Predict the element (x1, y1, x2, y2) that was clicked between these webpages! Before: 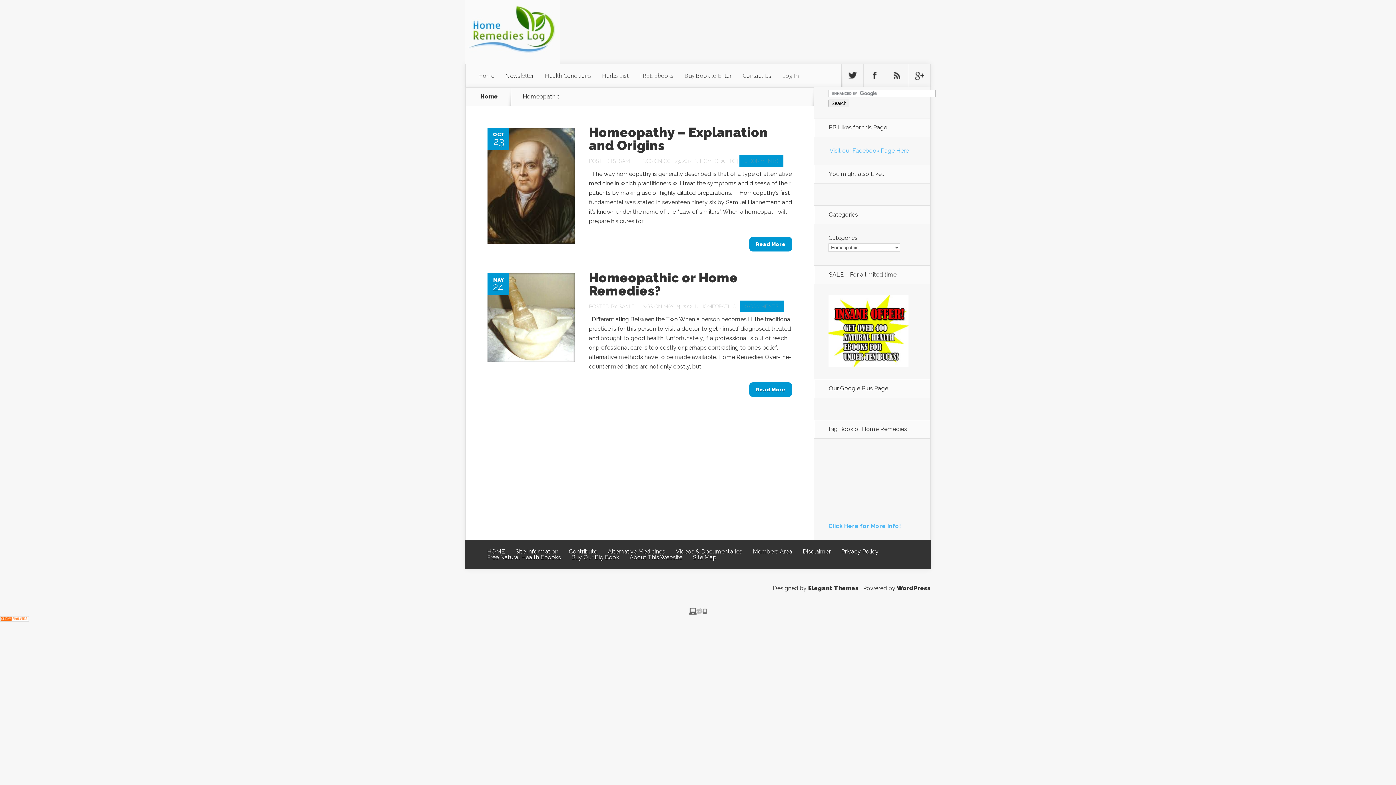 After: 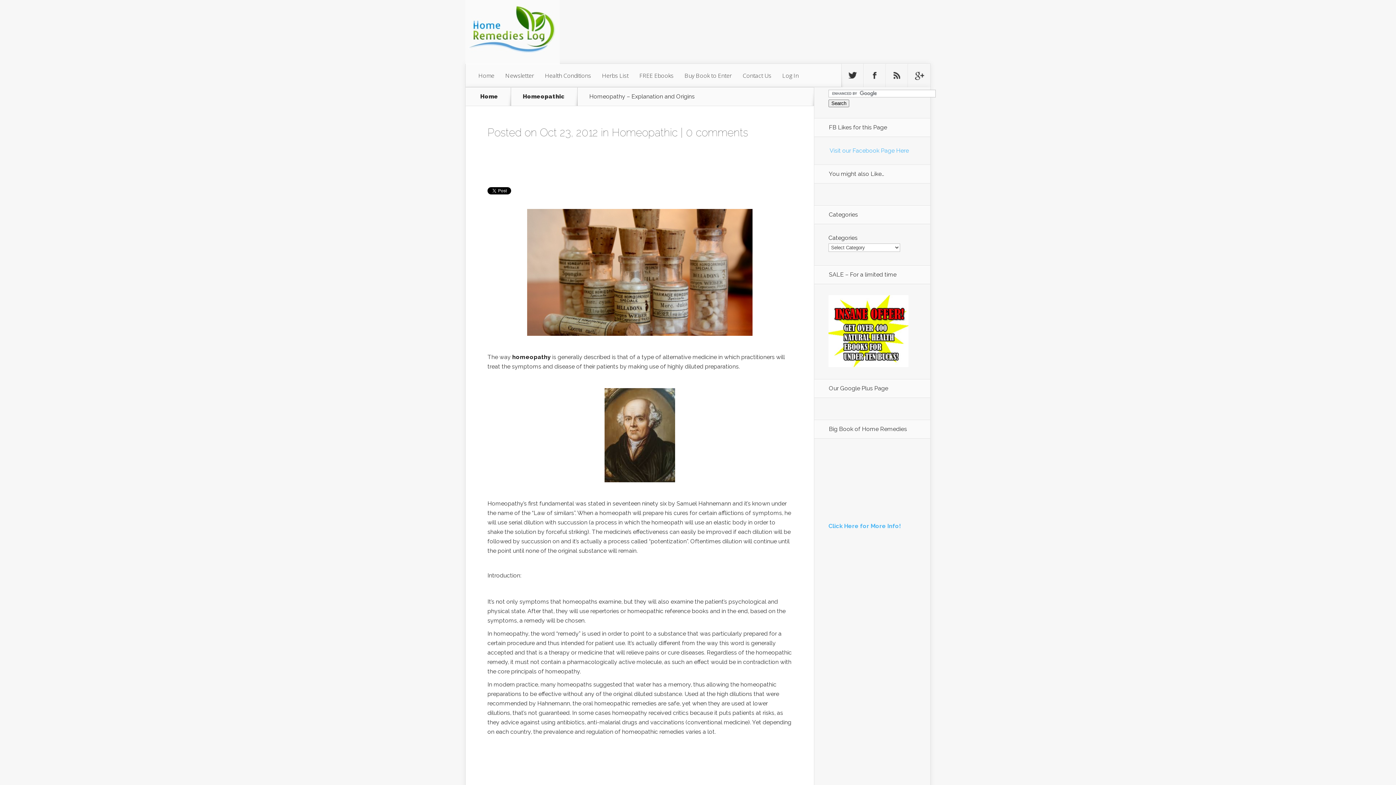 Action: label: Read More bbox: (749, 237, 792, 251)